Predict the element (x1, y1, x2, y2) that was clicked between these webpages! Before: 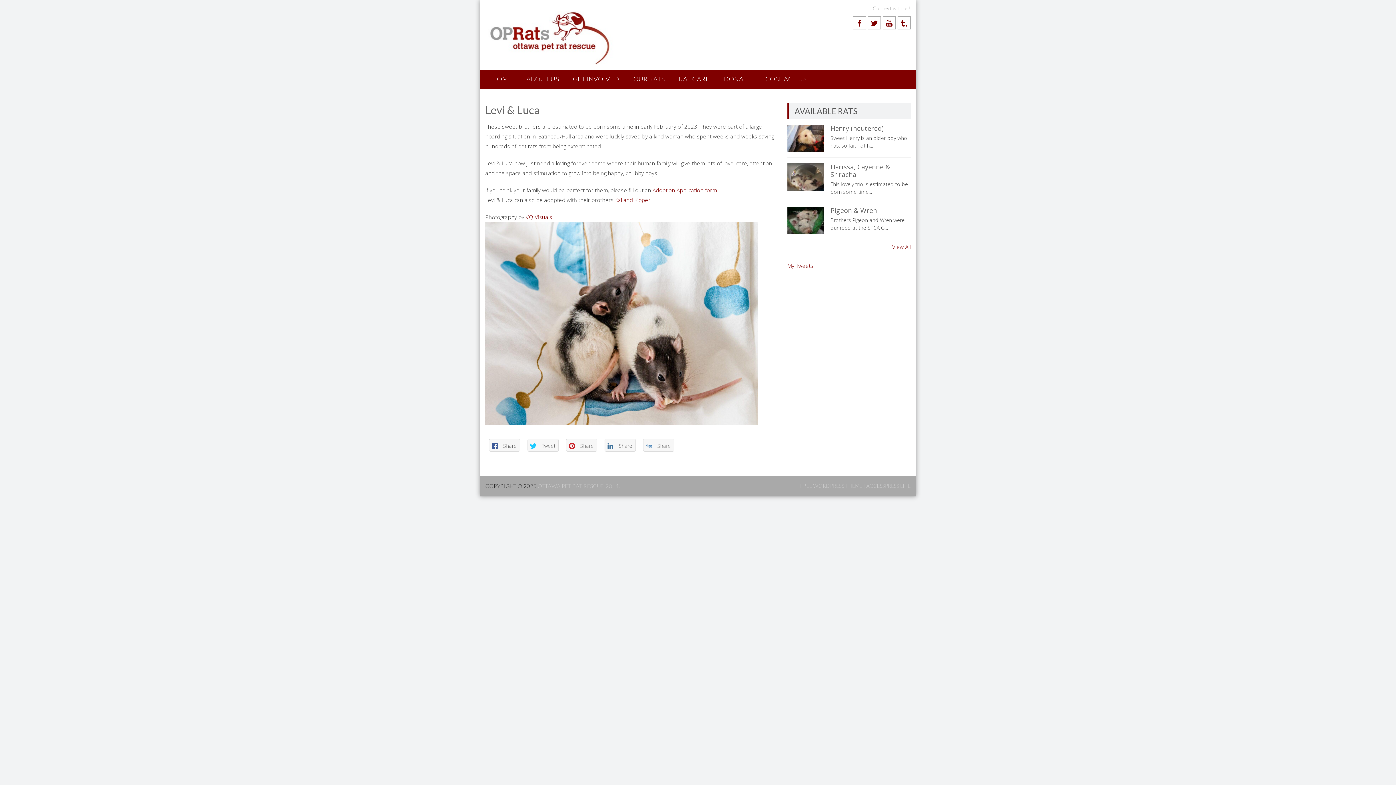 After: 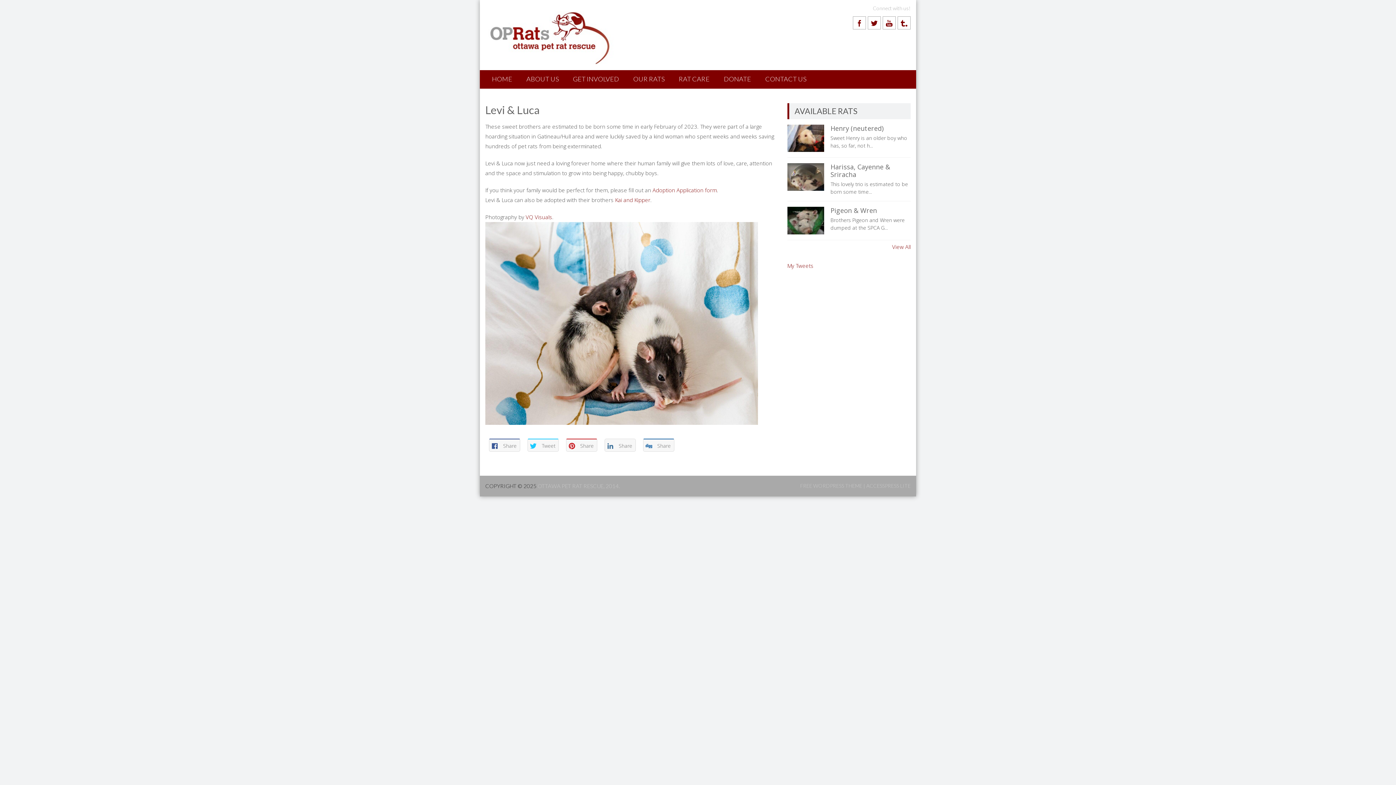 Action: label:  Share bbox: (604, 438, 636, 451)